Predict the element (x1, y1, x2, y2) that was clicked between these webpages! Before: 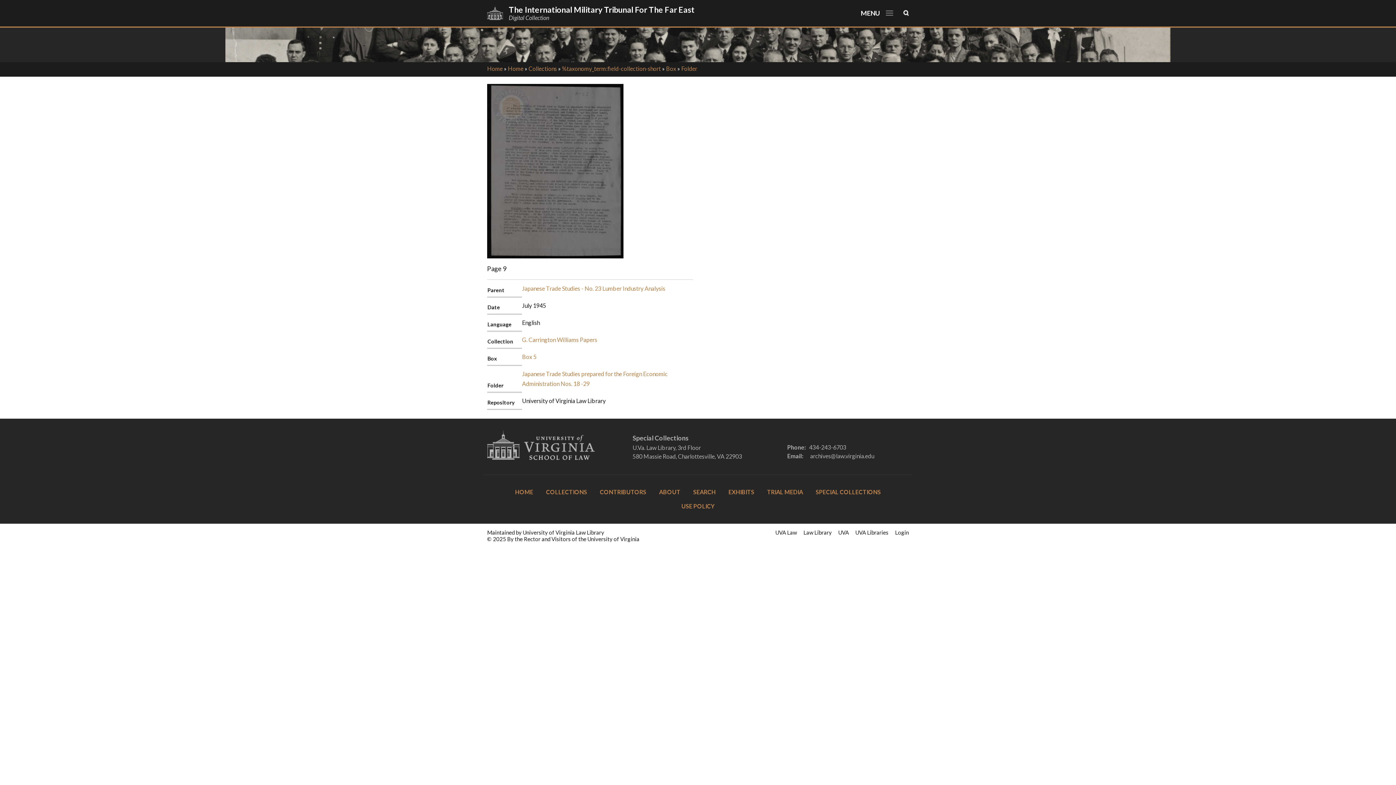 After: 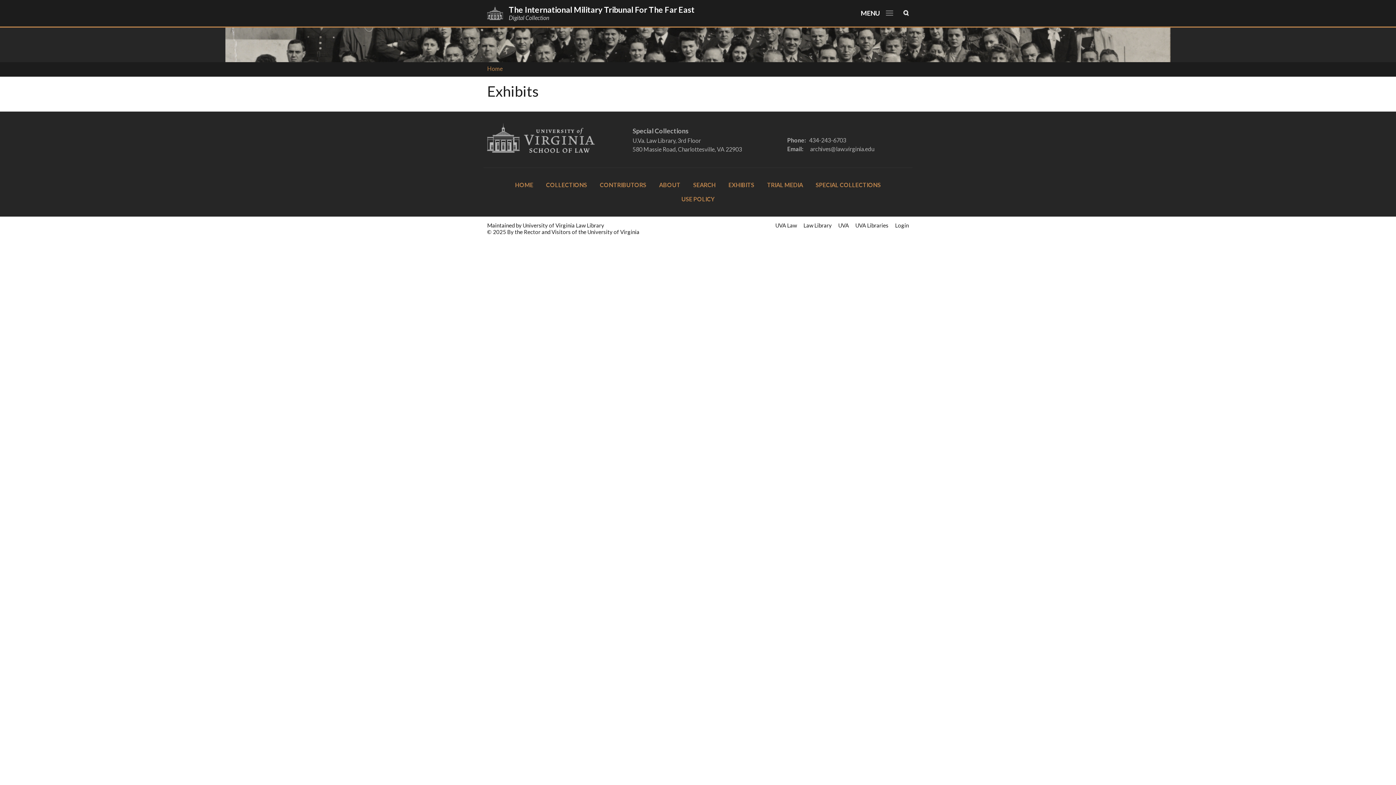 Action: bbox: (728, 488, 754, 495) label: EXHIBITS